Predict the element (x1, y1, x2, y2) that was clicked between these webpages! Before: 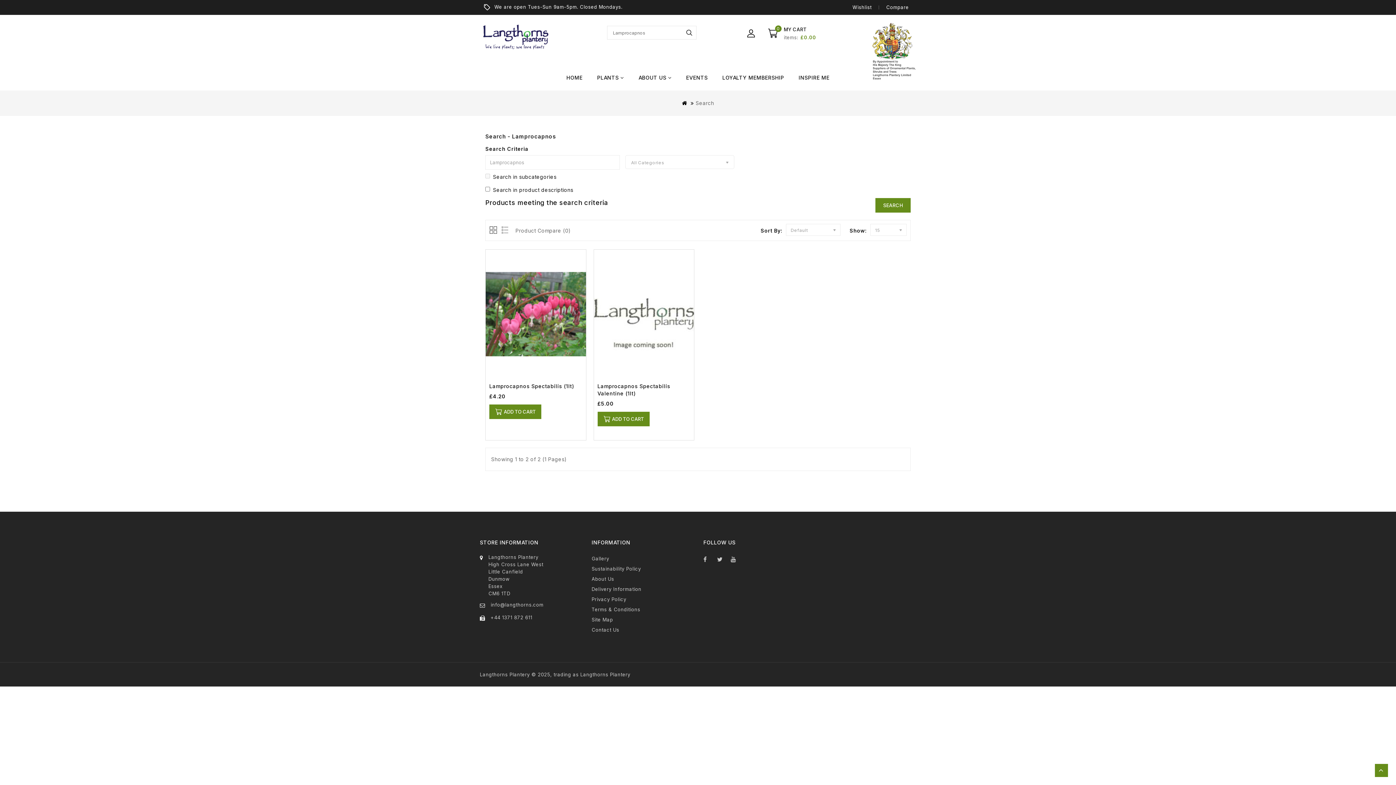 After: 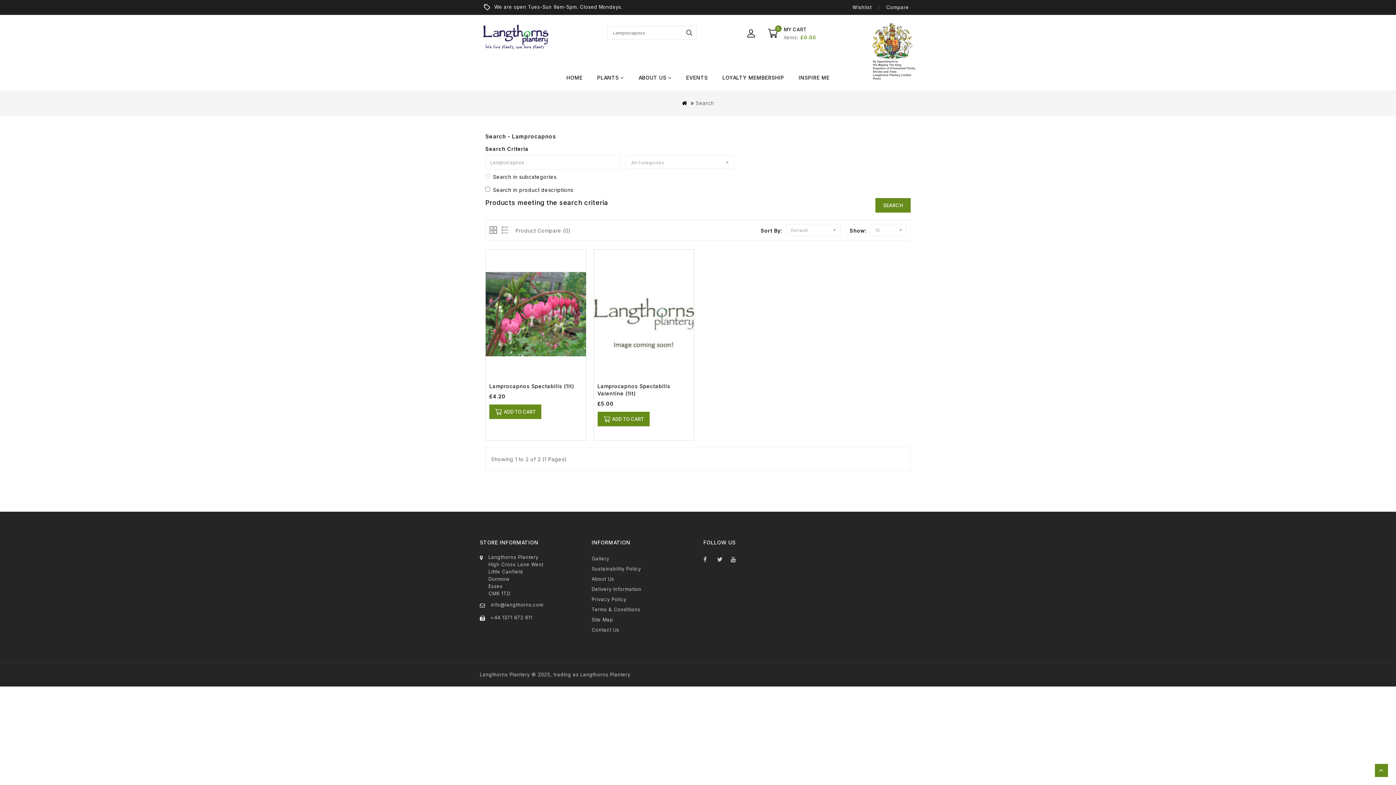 Action: bbox: (682, 26, 696, 39) label: SEARCH